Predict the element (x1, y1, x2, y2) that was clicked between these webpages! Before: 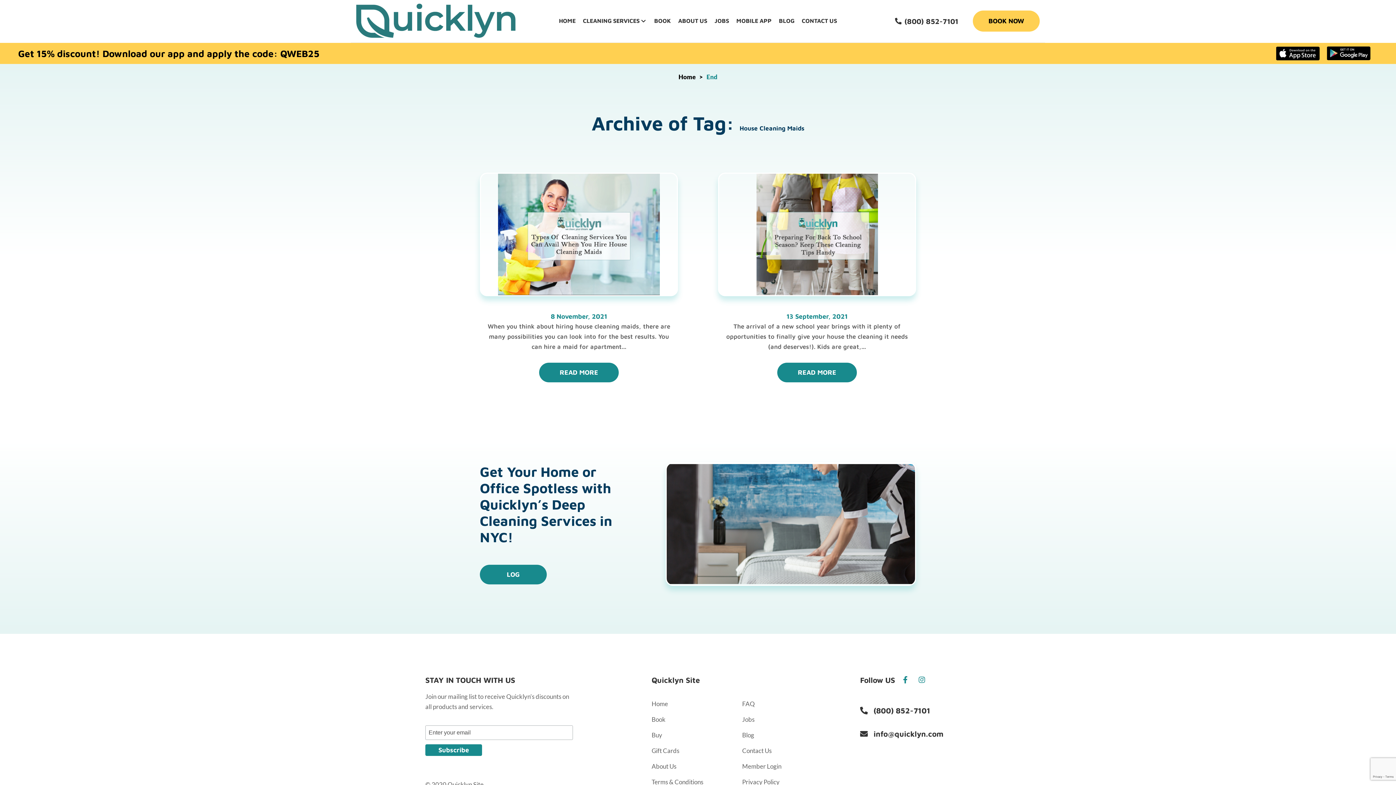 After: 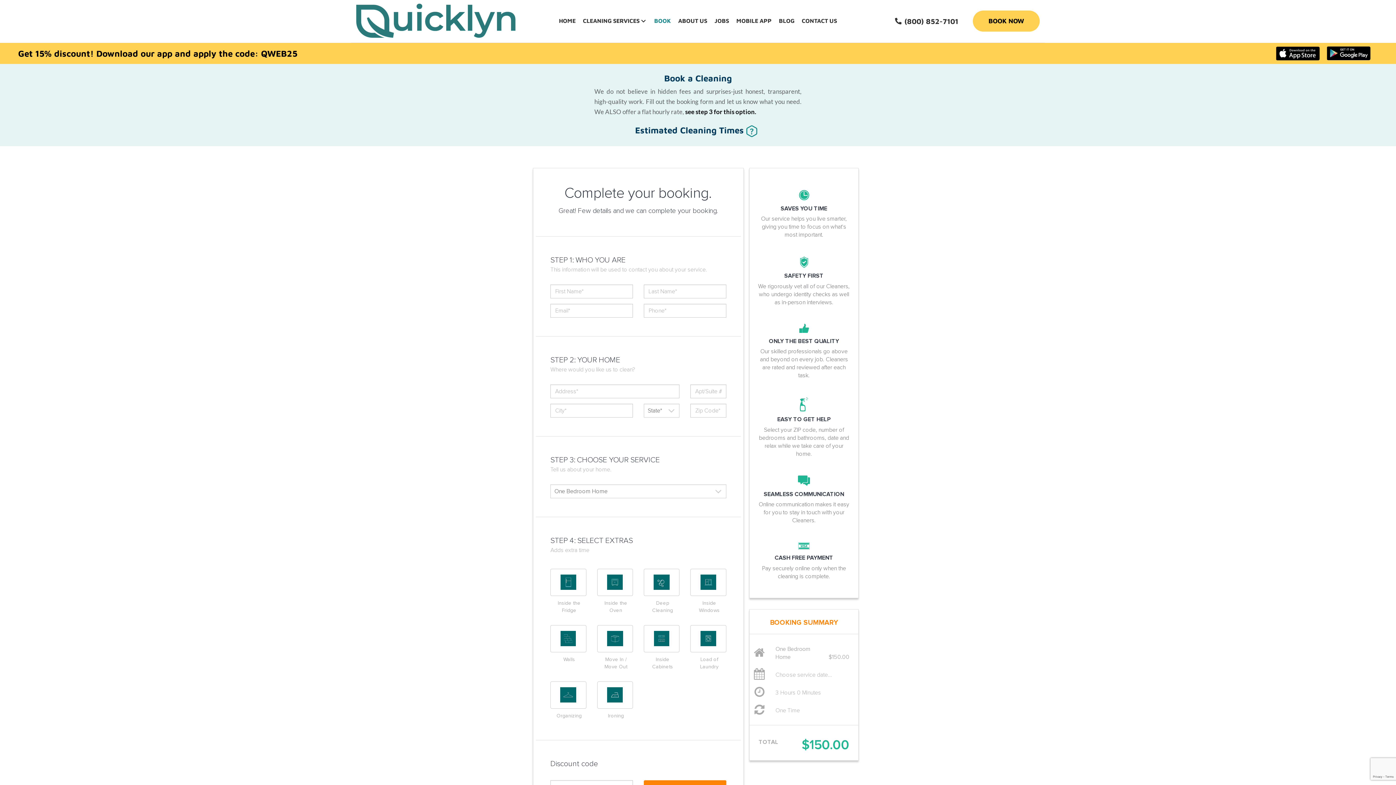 Action: label: BOOK bbox: (654, 17, 671, 23)